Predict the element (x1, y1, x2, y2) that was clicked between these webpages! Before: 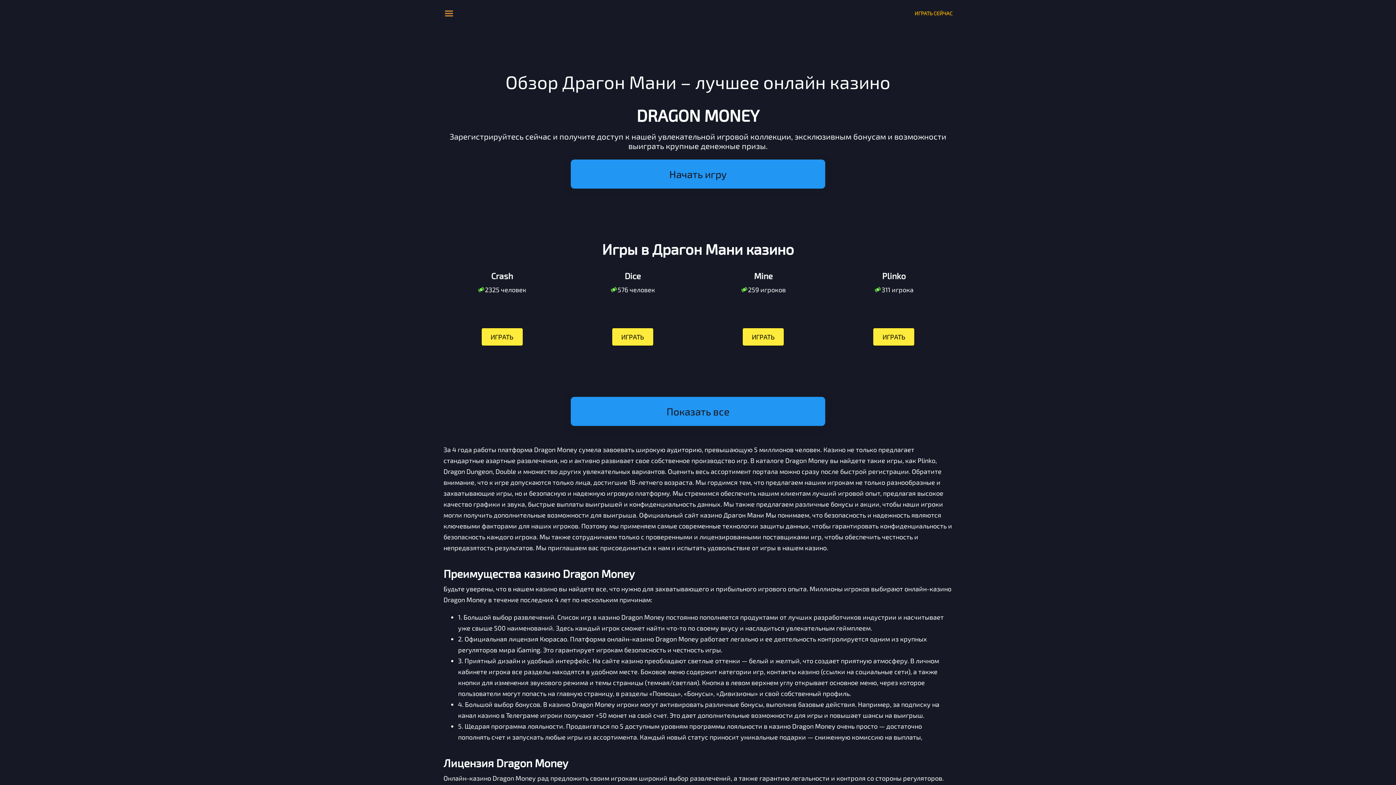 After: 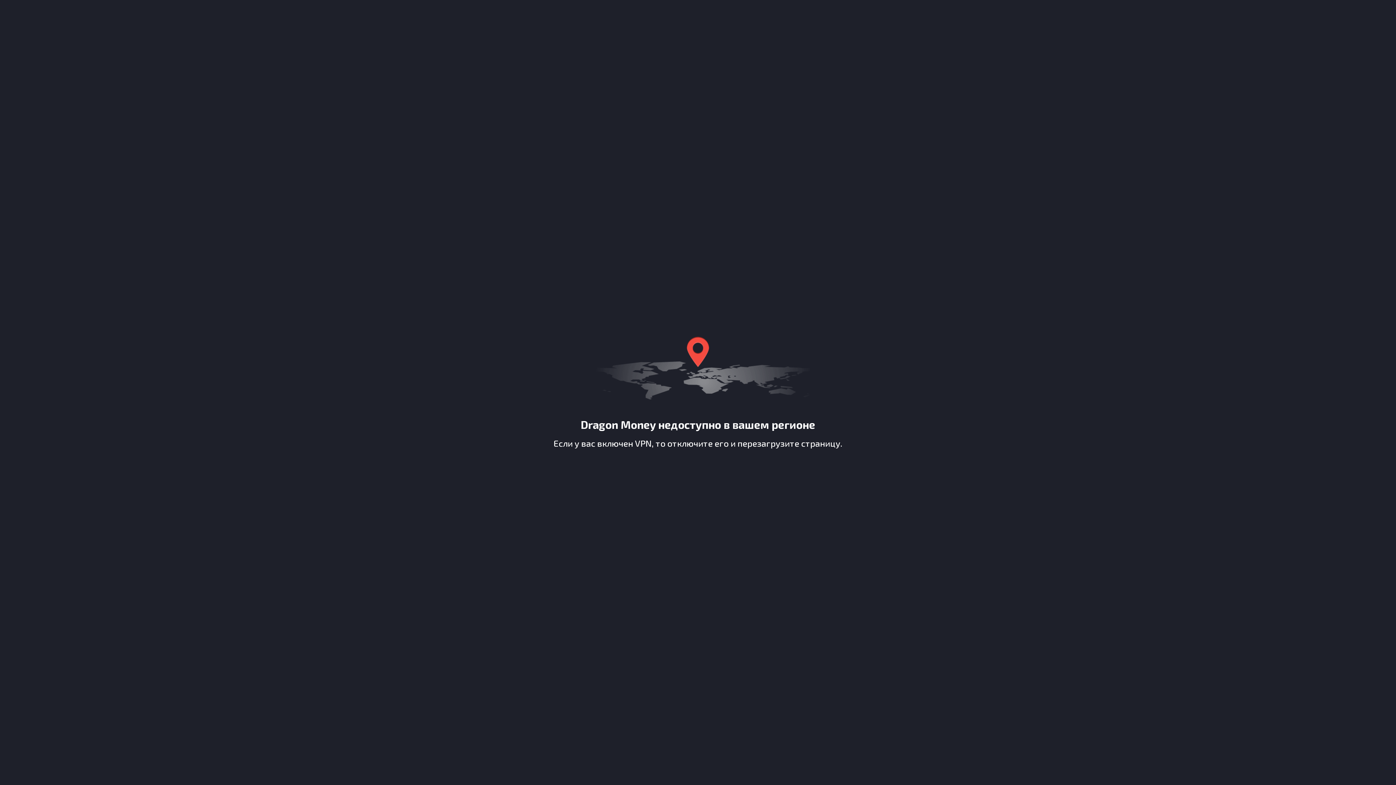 Action: label: ИГРАТЬ bbox: (742, 328, 784, 346)